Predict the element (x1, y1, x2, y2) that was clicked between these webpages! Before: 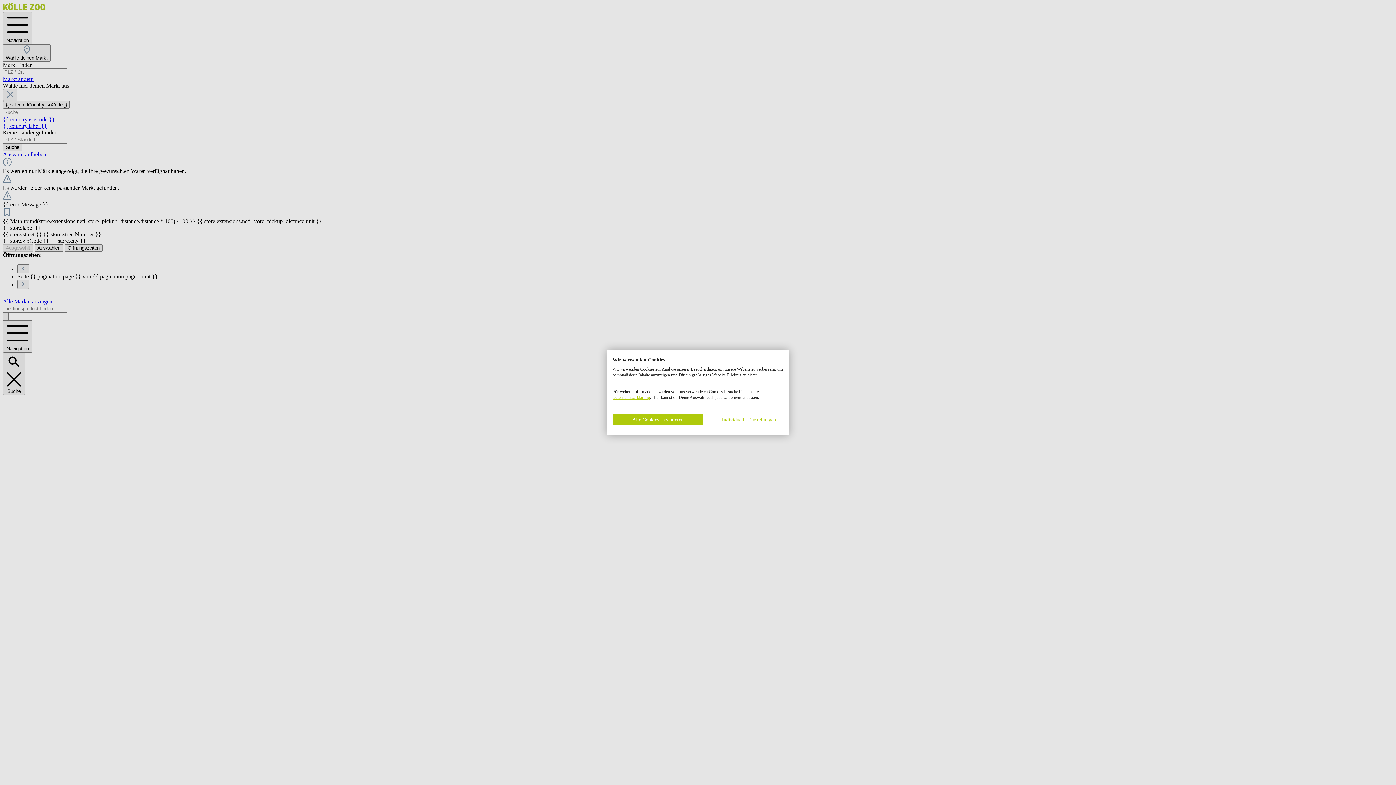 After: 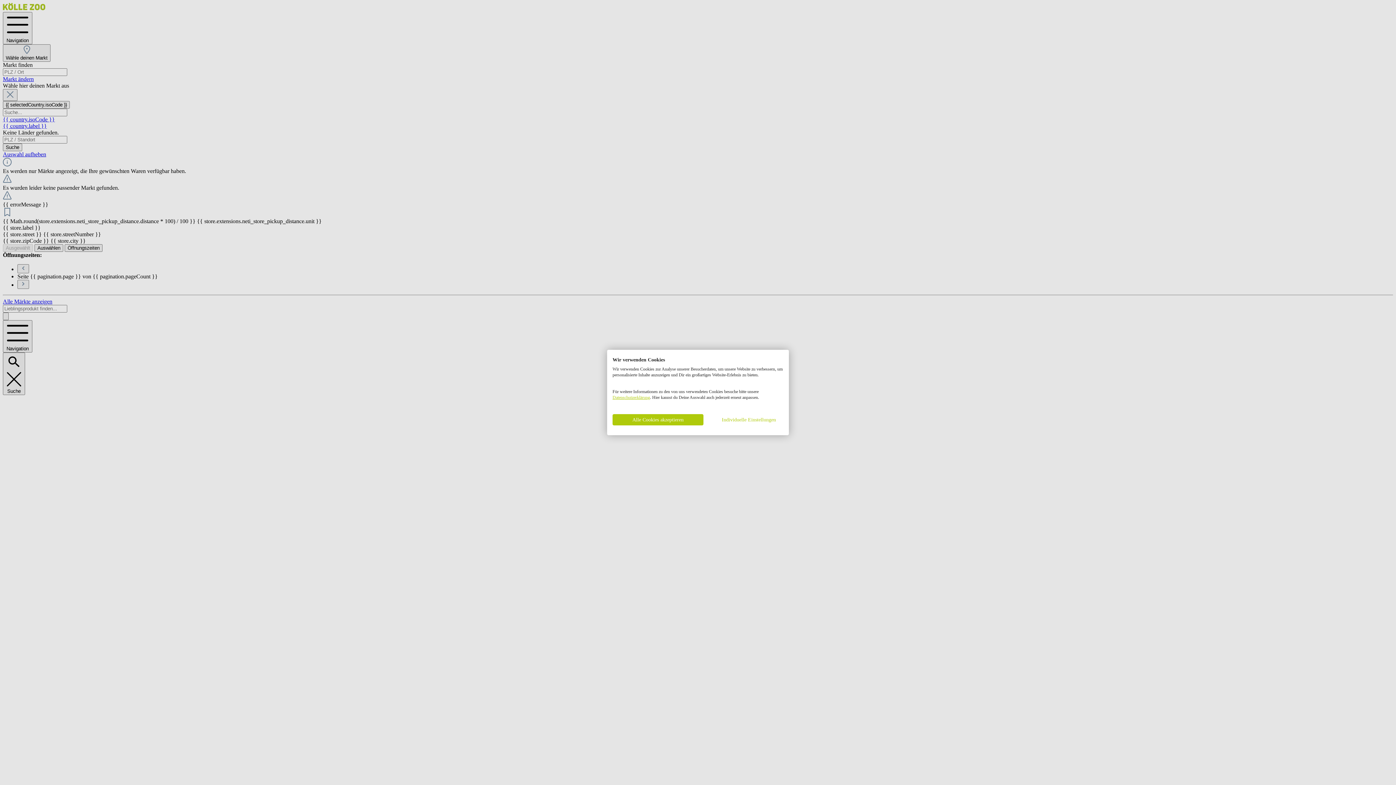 Action: label: Datenschutzerklärung bbox: (612, 395, 650, 400)